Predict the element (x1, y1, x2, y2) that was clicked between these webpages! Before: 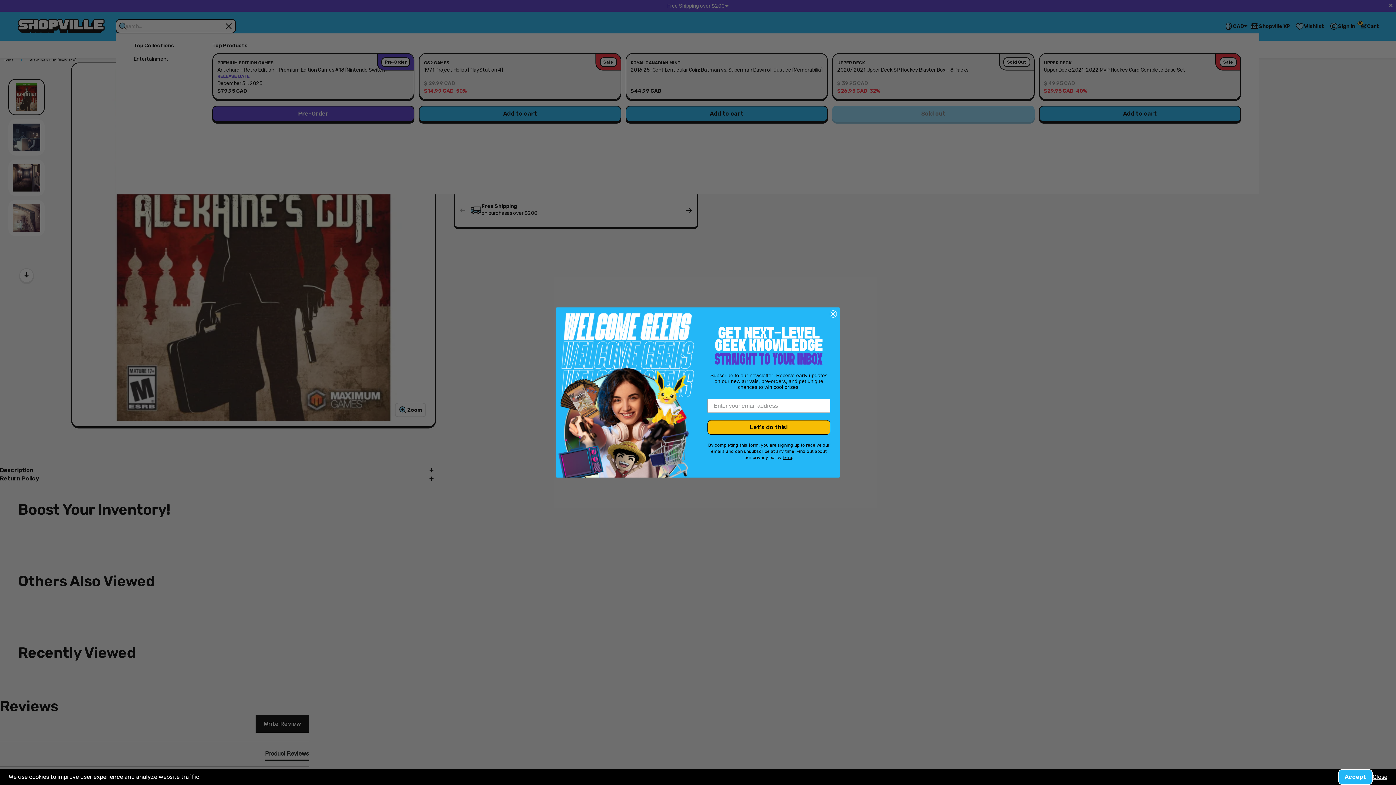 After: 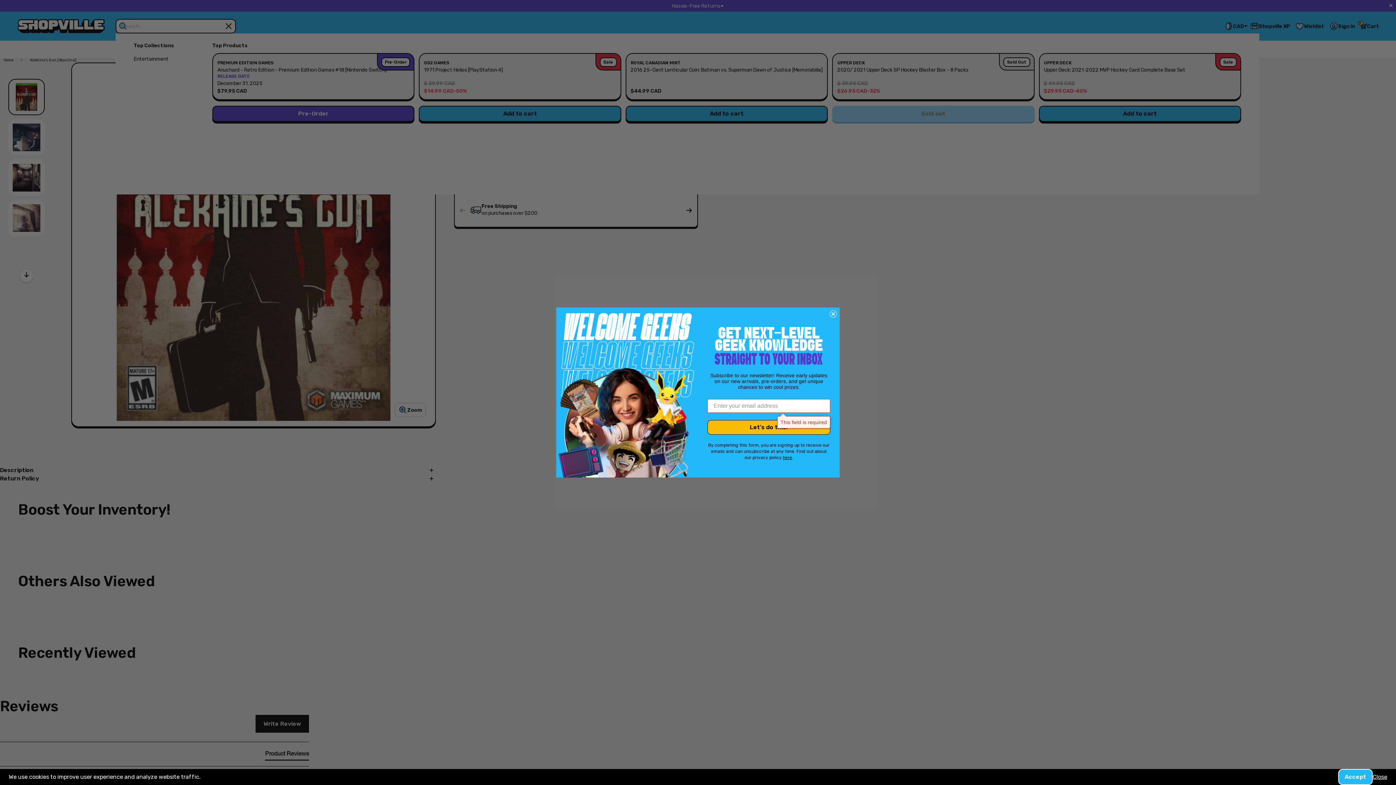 Action: label: Let's do this! bbox: (707, 420, 830, 434)